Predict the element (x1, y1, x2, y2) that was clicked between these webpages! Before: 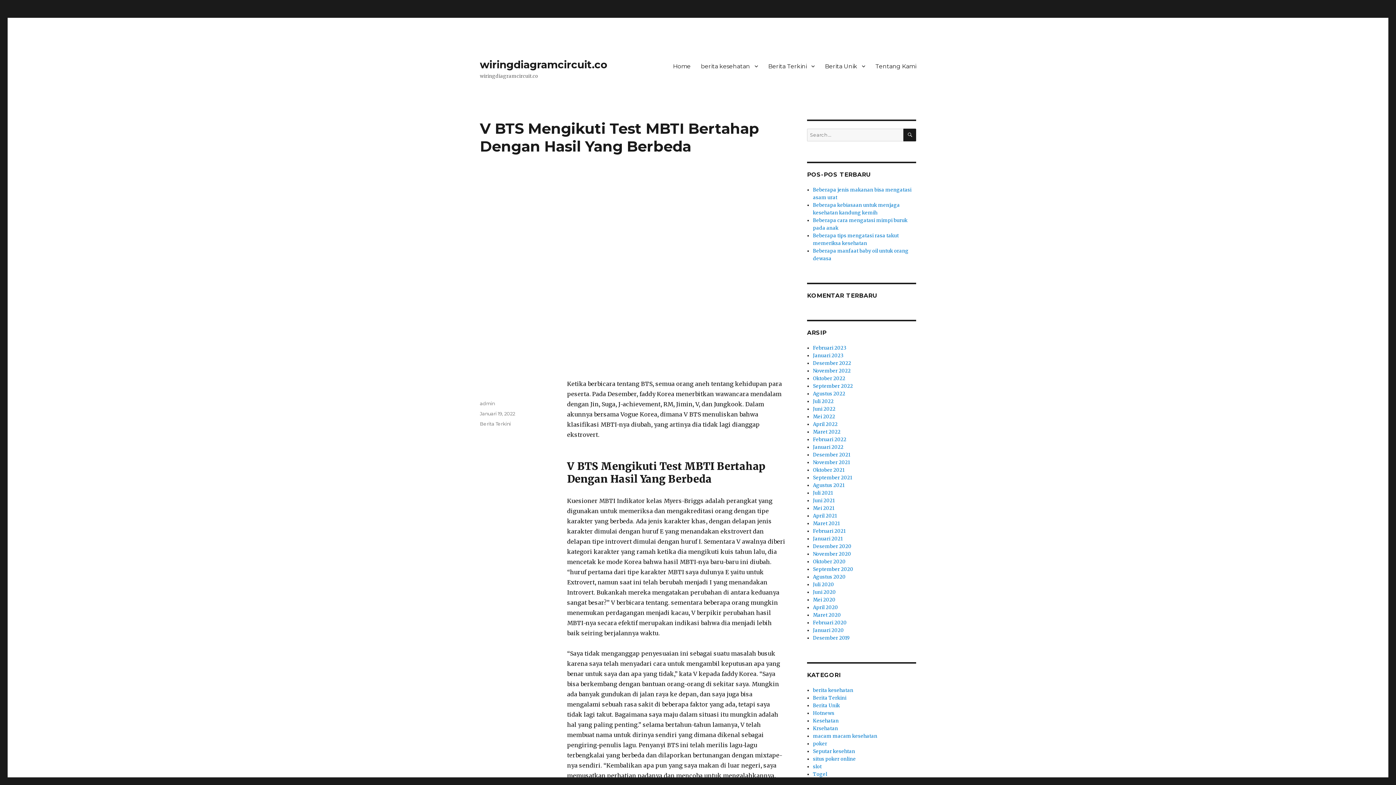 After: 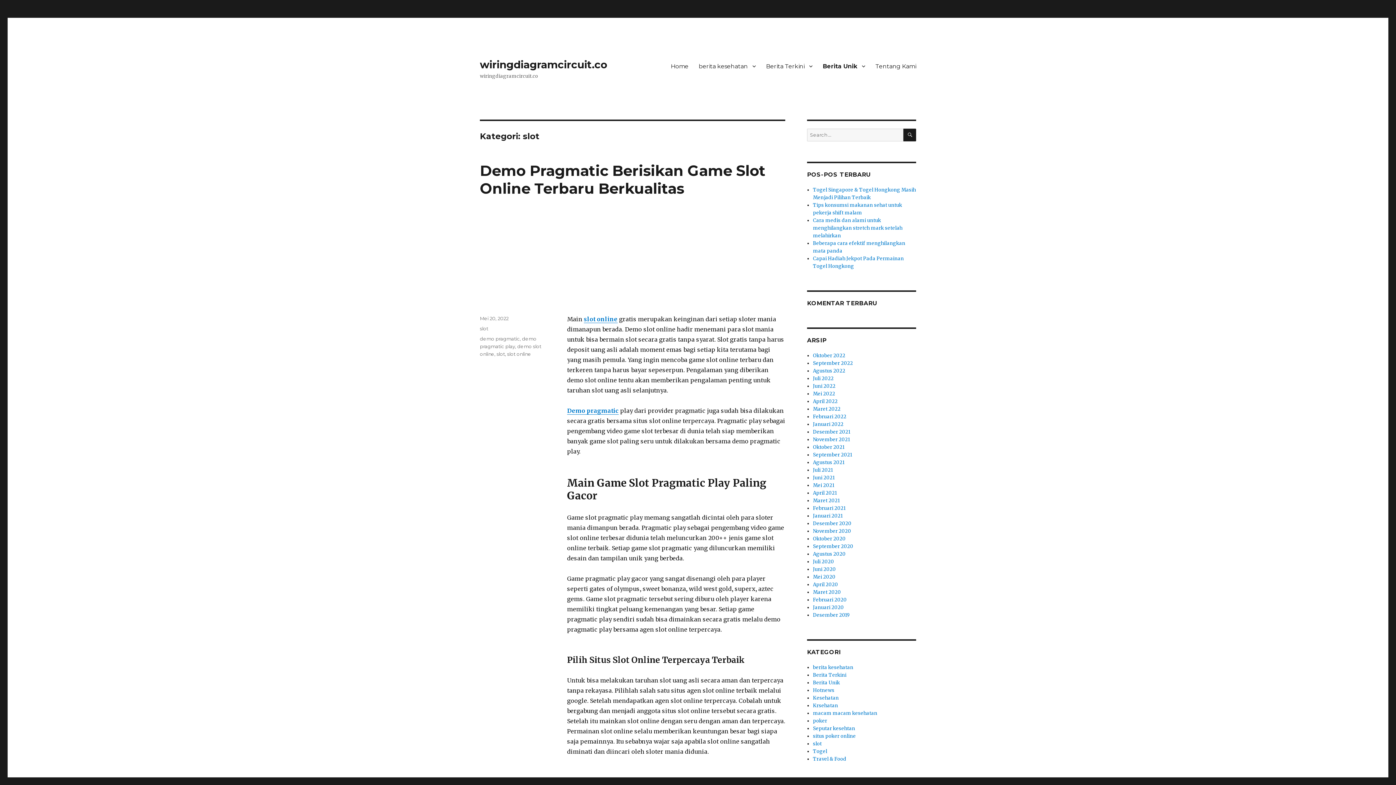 Action: bbox: (813, 764, 821, 770) label: slot